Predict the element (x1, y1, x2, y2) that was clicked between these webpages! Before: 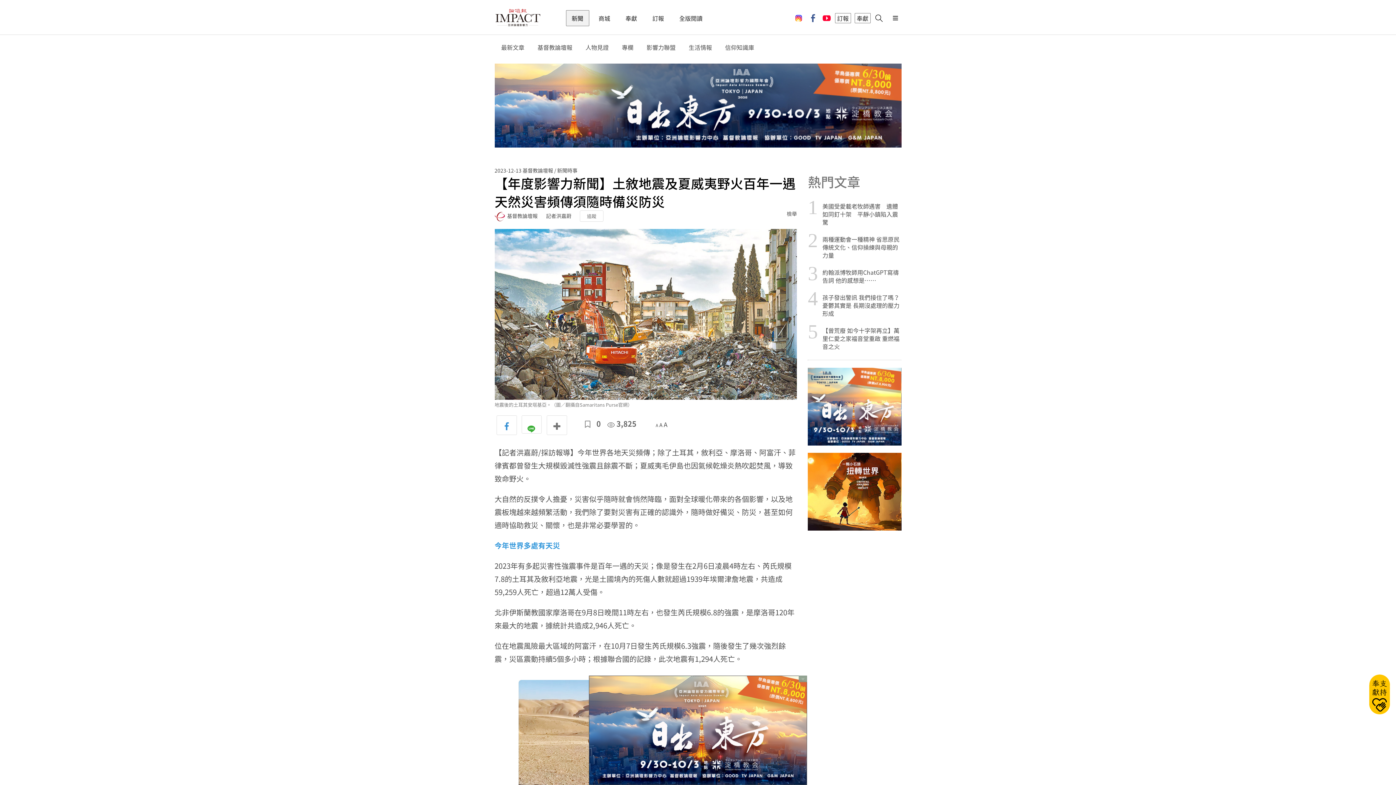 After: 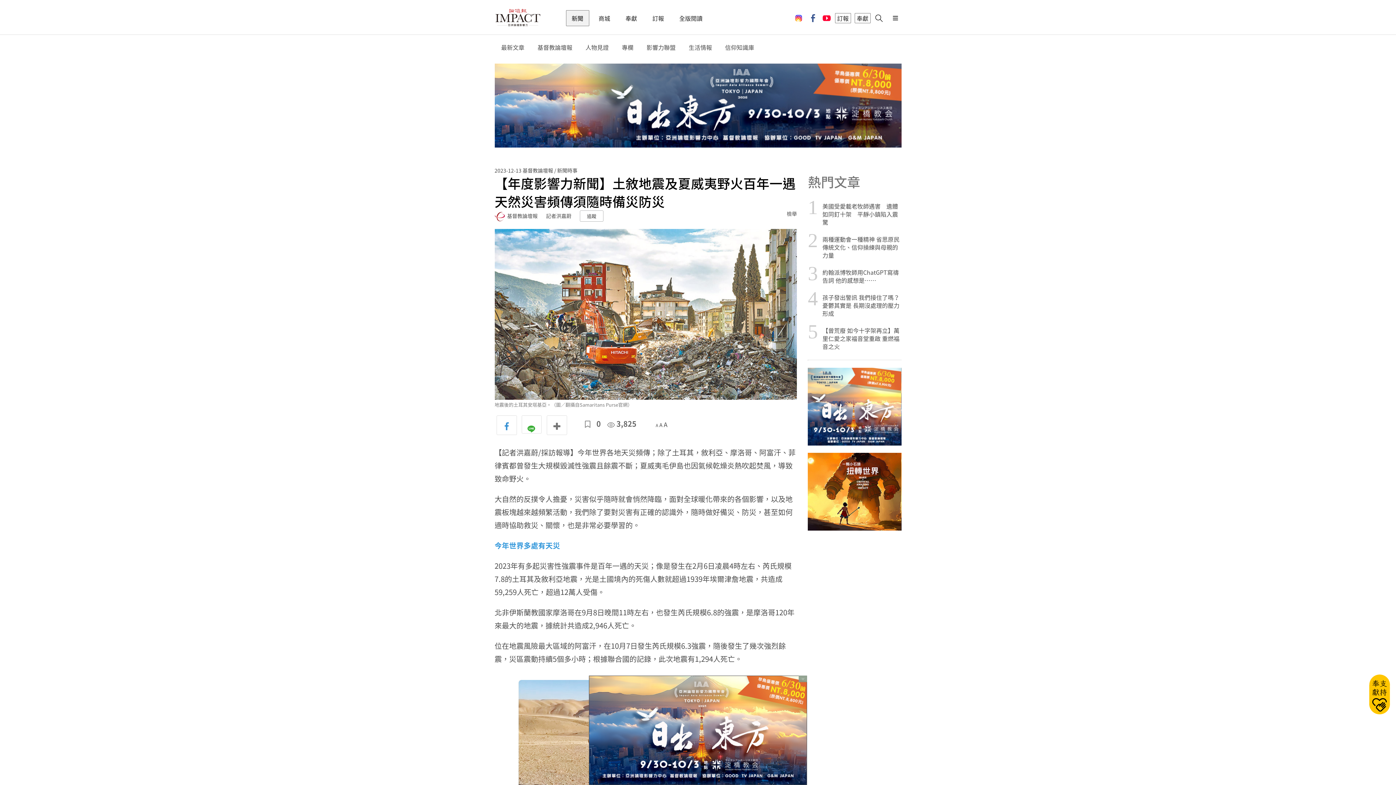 Action: bbox: (580, 210, 603, 221) label: 追蹤